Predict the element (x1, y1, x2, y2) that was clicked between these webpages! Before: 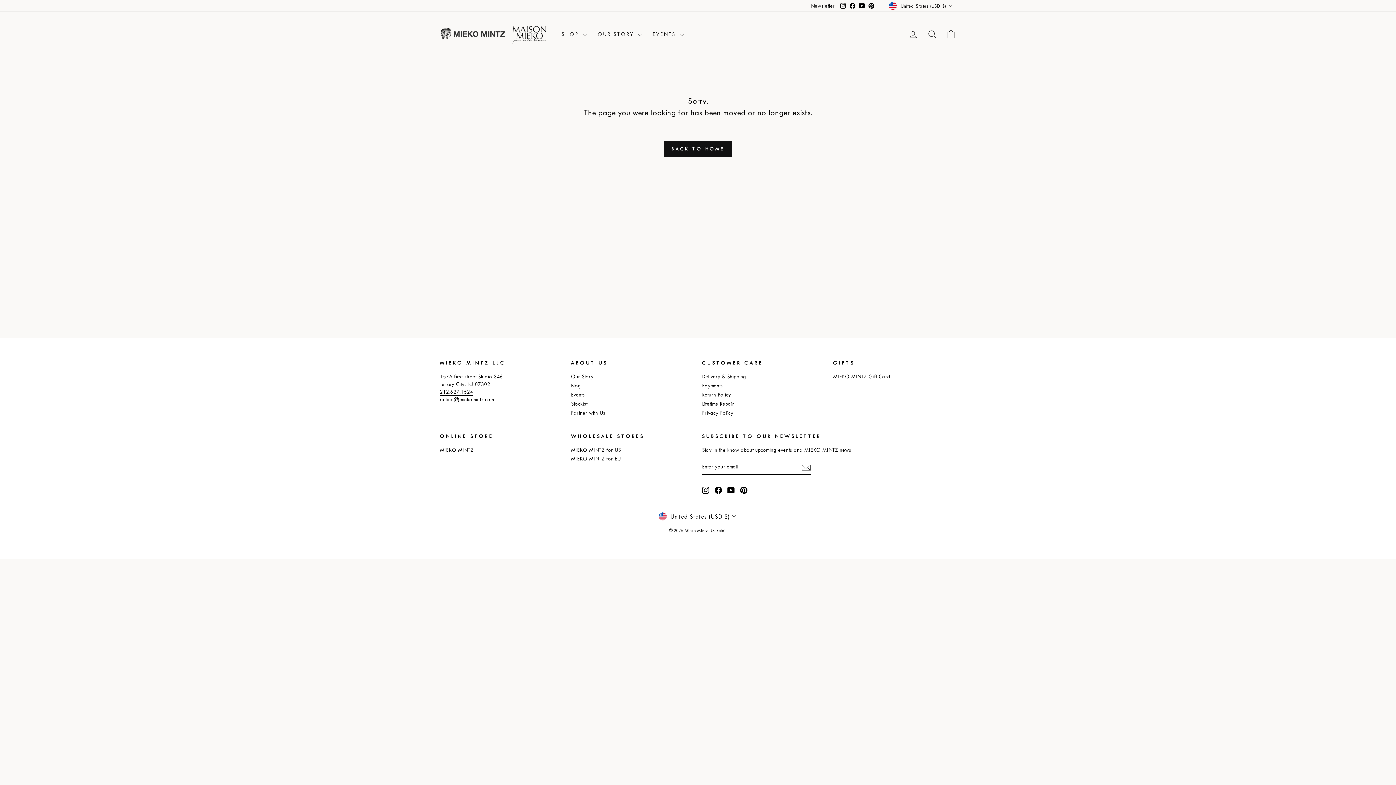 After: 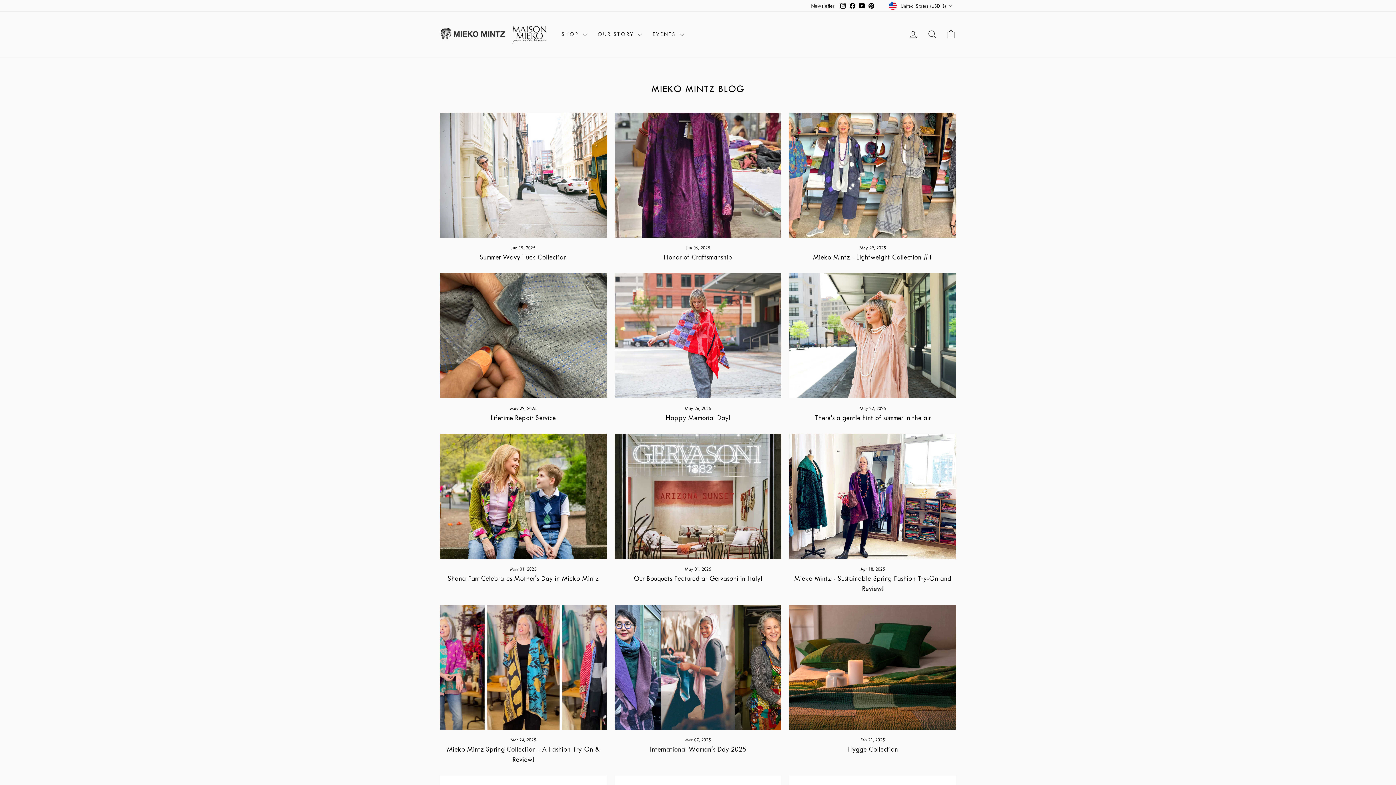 Action: label: Blog bbox: (571, 382, 581, 389)